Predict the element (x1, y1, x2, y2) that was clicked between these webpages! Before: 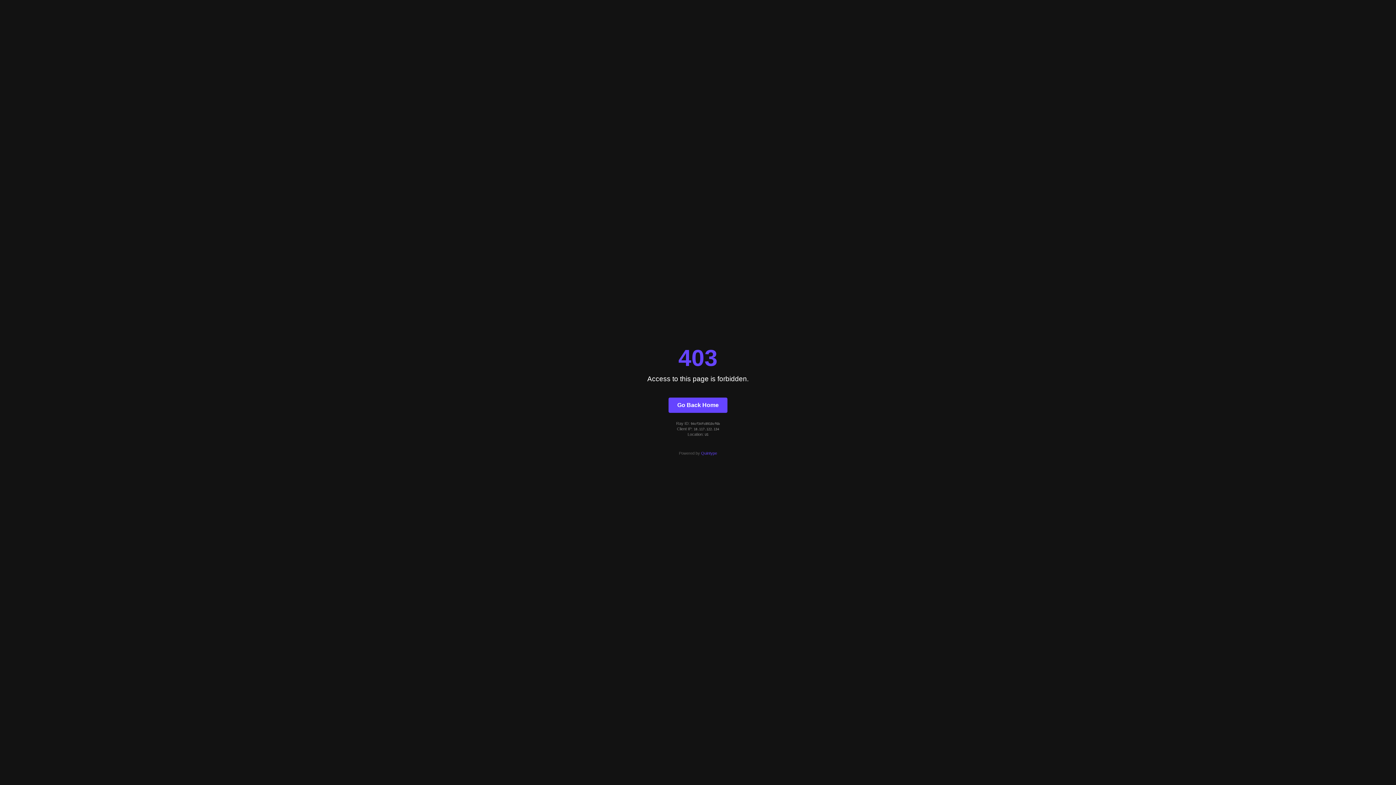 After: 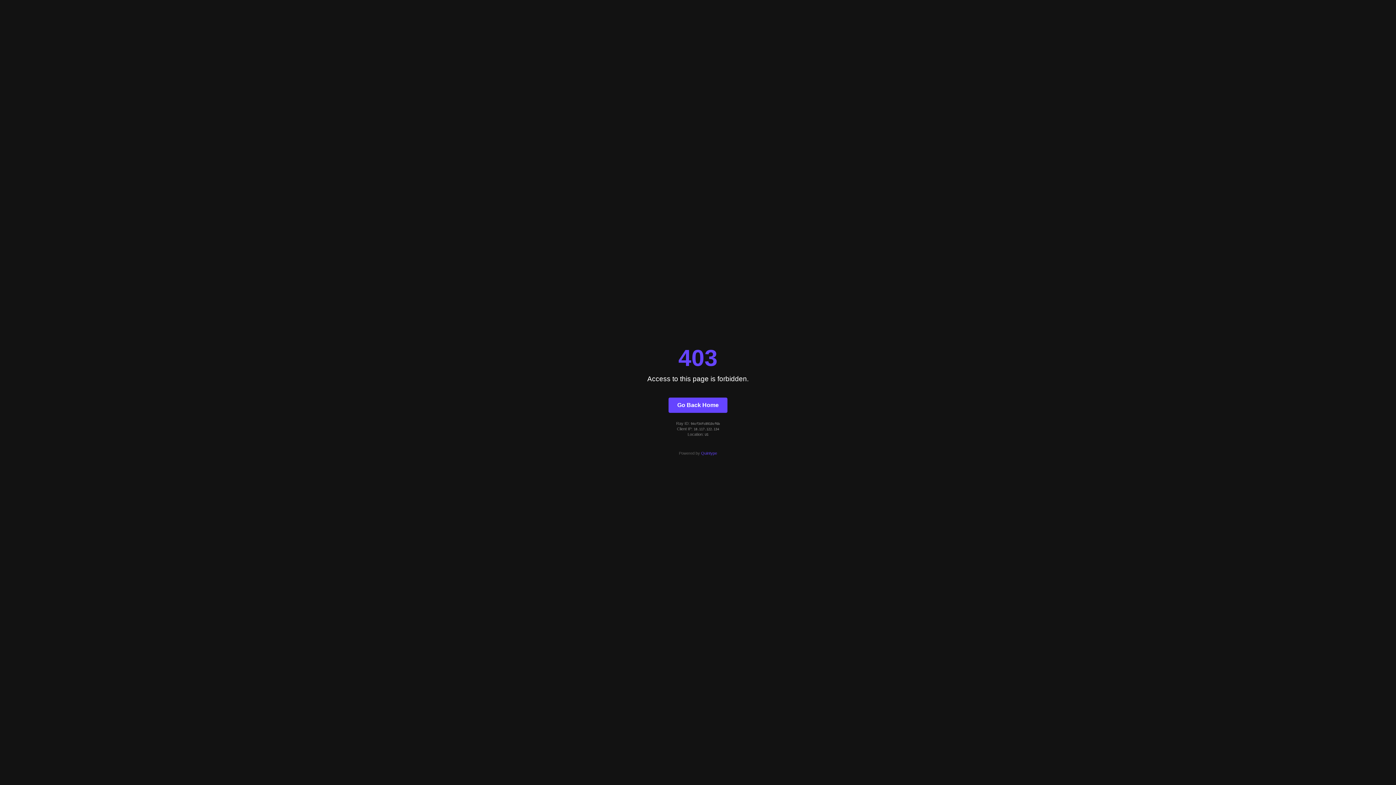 Action: label: Quintype bbox: (701, 451, 717, 455)